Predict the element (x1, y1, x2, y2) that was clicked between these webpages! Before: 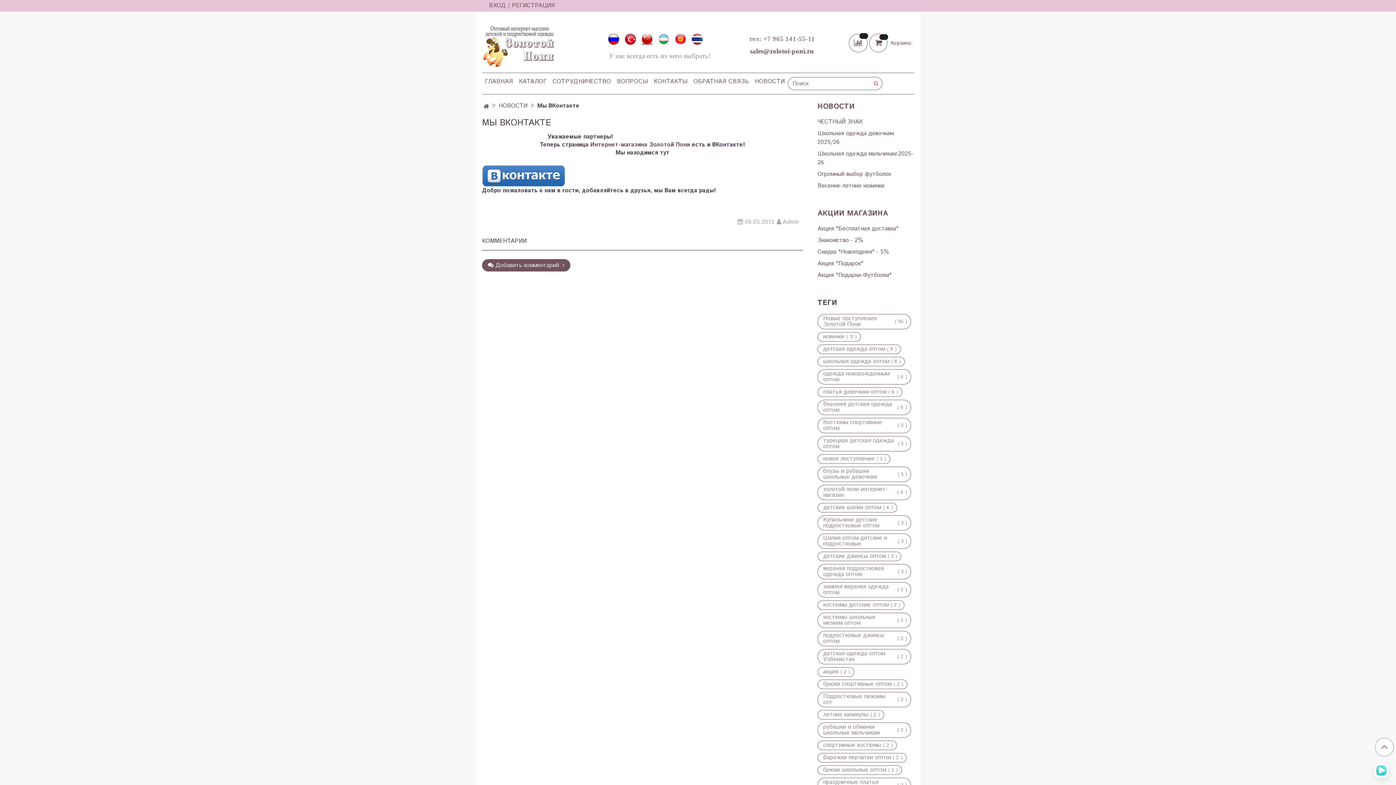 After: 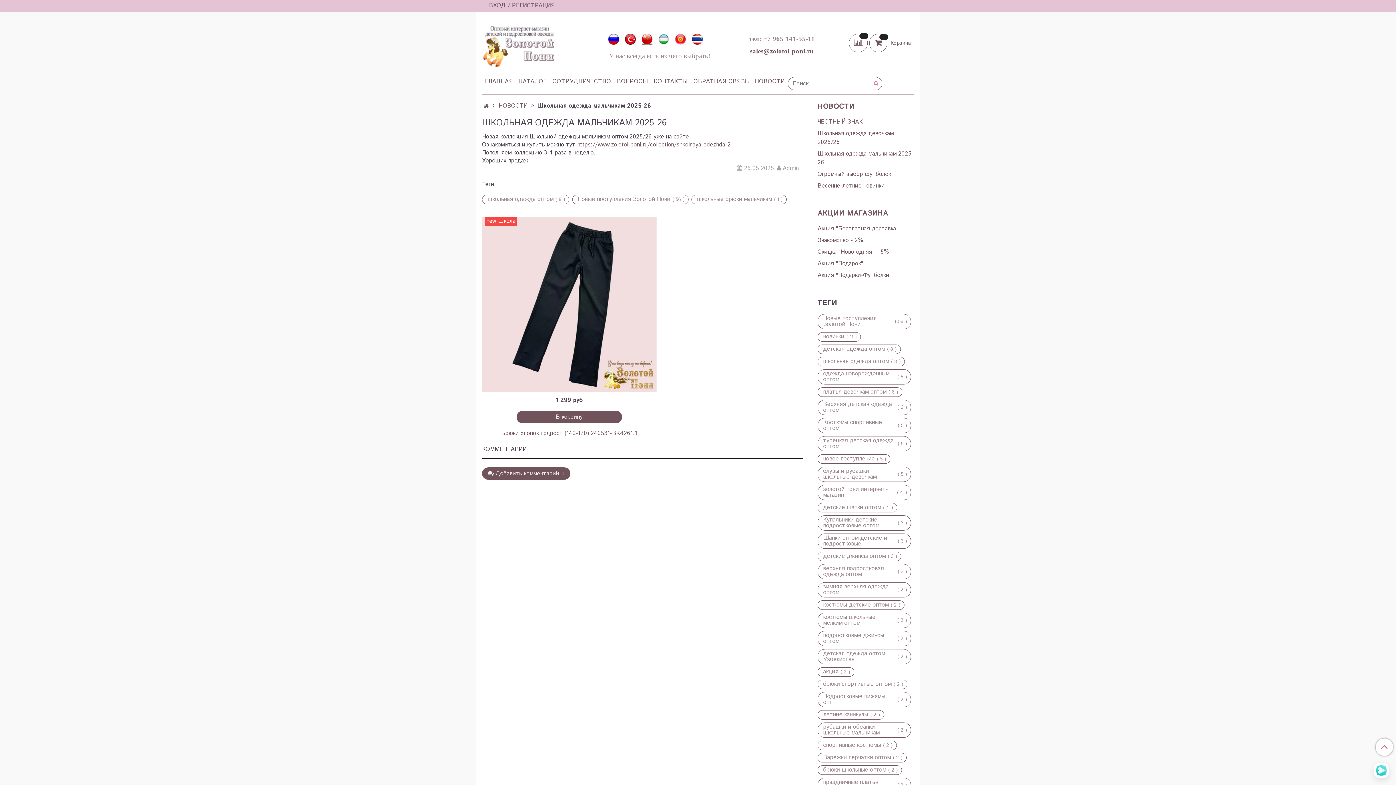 Action: label: Школьная одежда мальчикам 2025-26 bbox: (817, 149, 914, 167)